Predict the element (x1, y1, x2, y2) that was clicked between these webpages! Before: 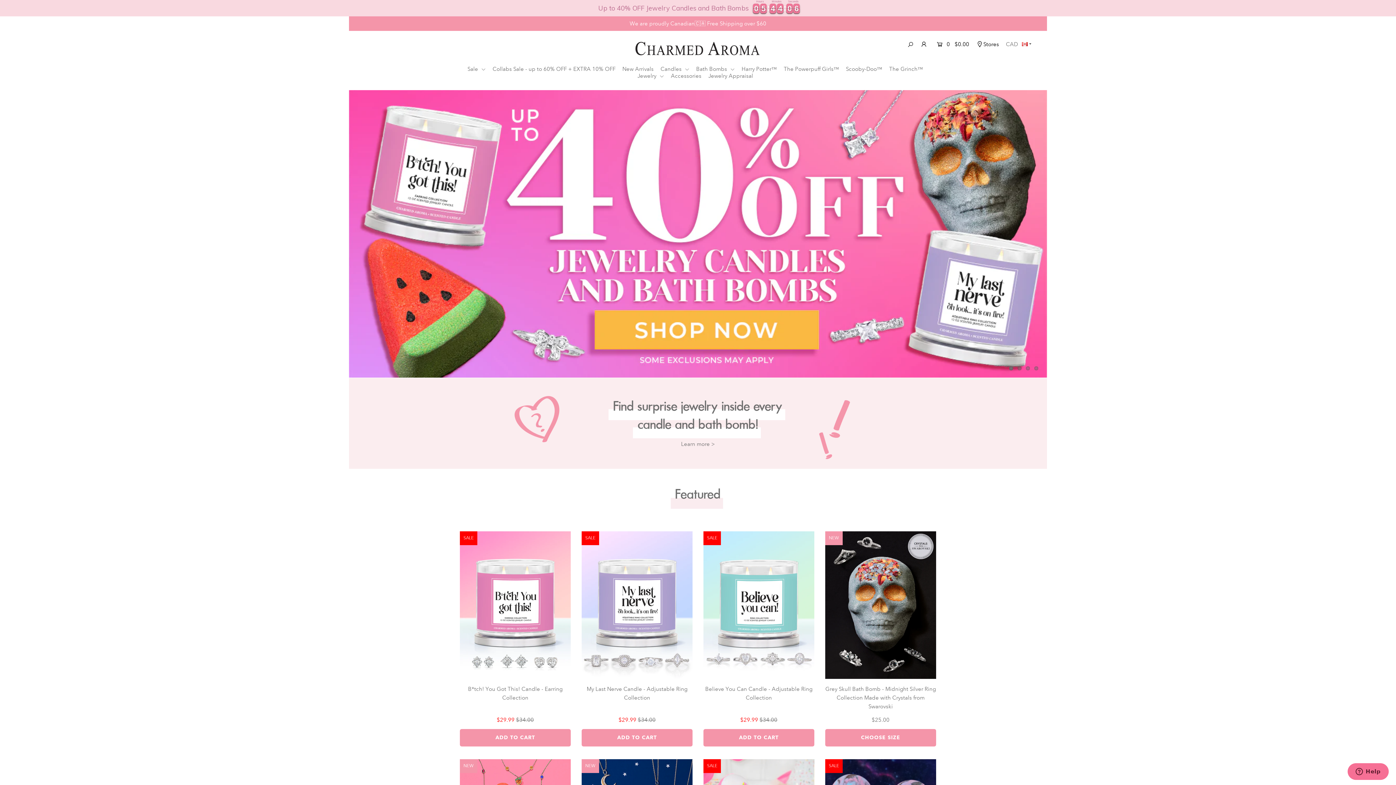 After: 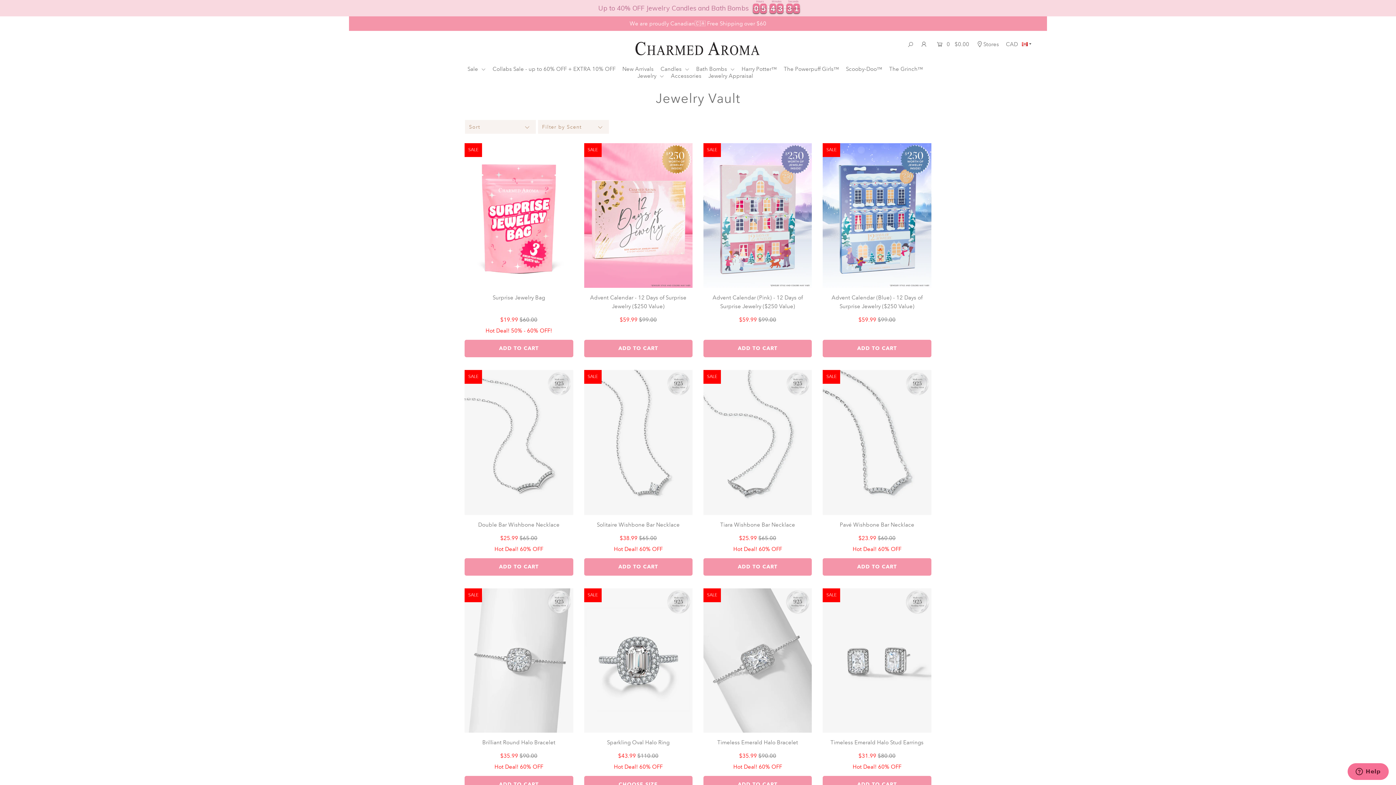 Action: label: Jewelry  bbox: (637, 72, 669, 79)